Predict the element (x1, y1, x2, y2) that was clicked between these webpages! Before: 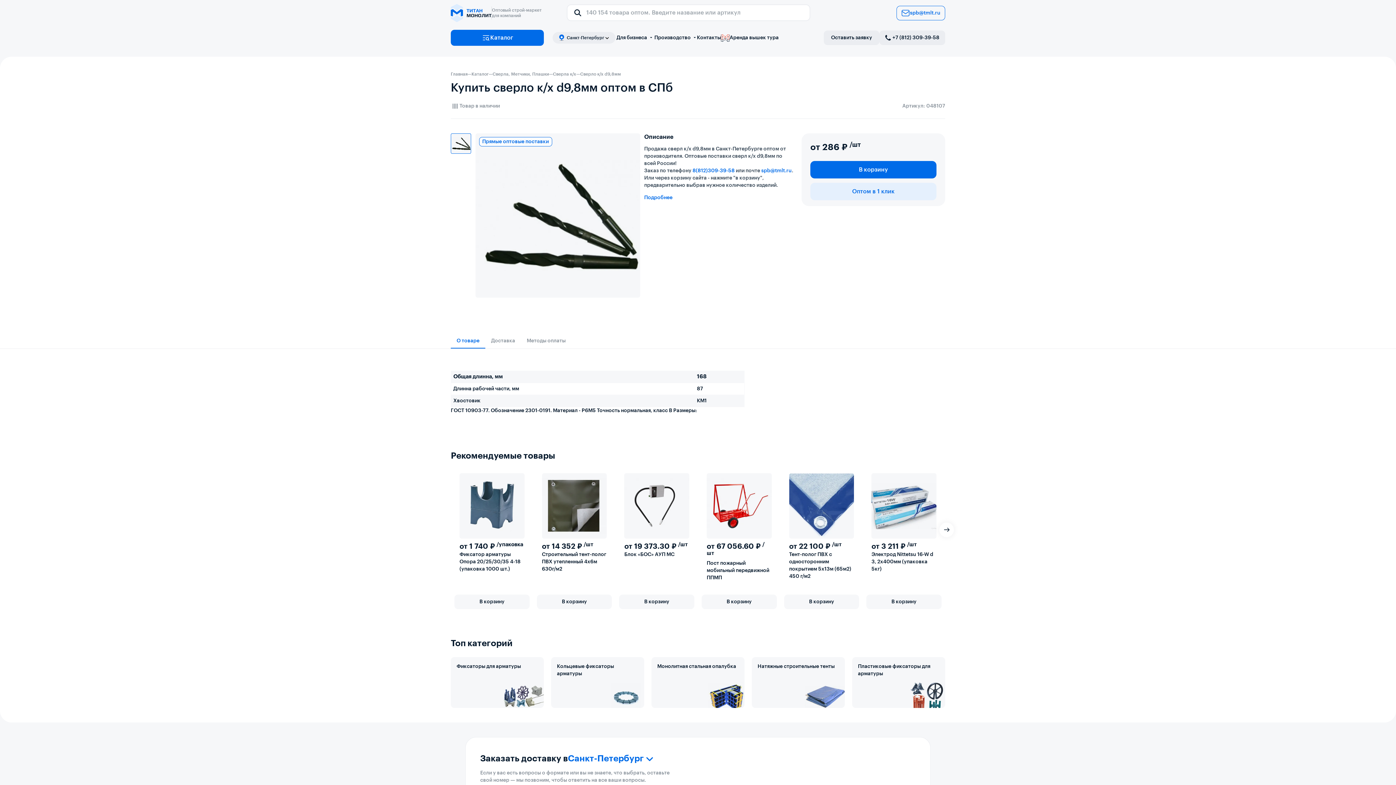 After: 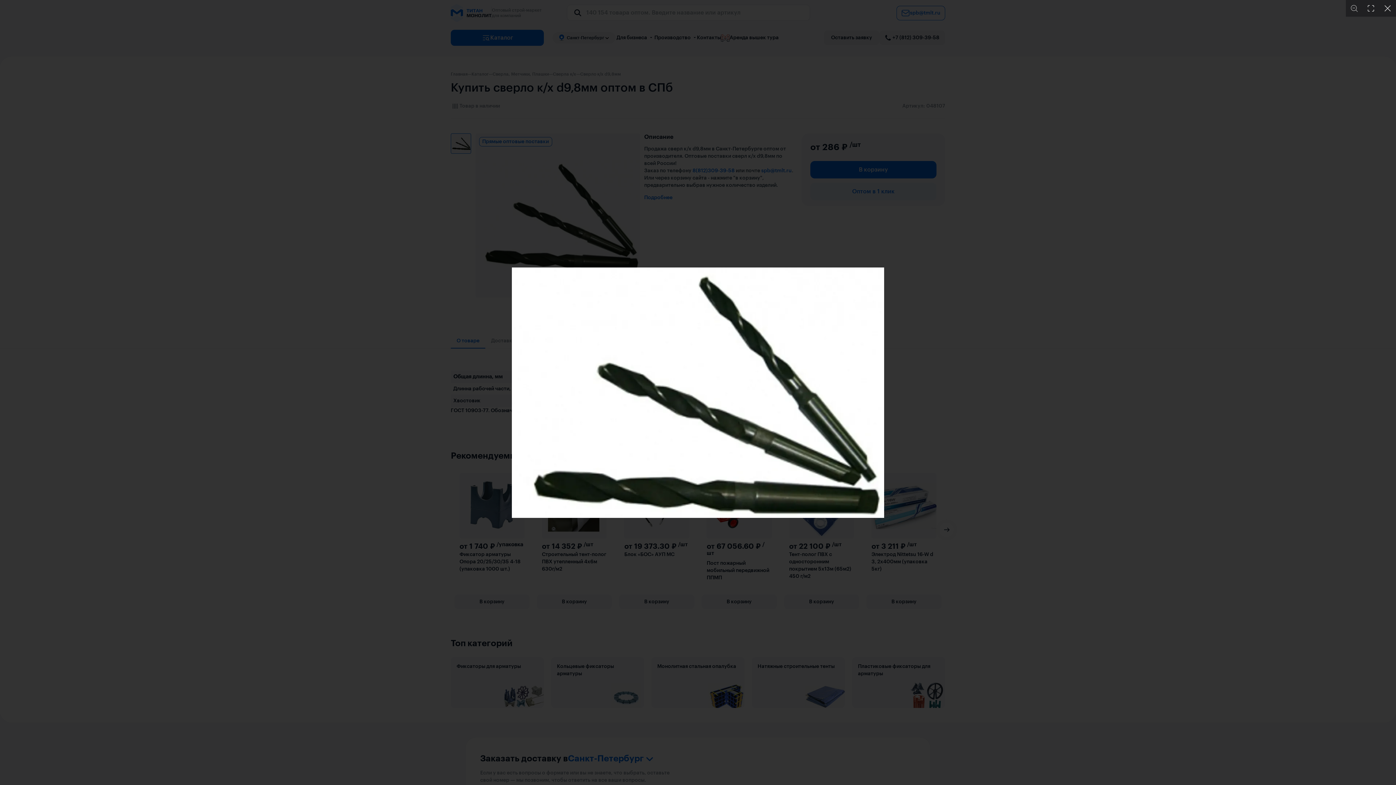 Action: bbox: (475, 133, 640, 297)